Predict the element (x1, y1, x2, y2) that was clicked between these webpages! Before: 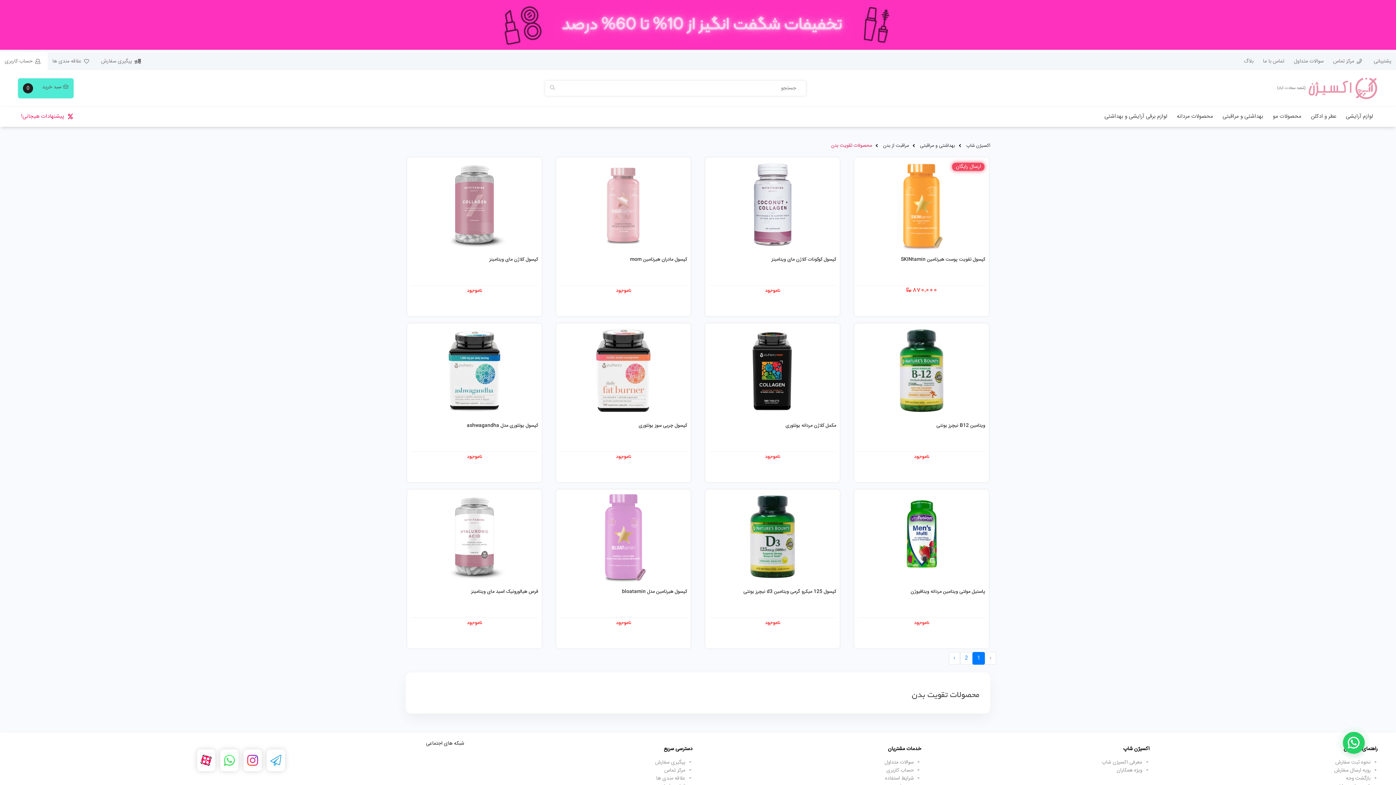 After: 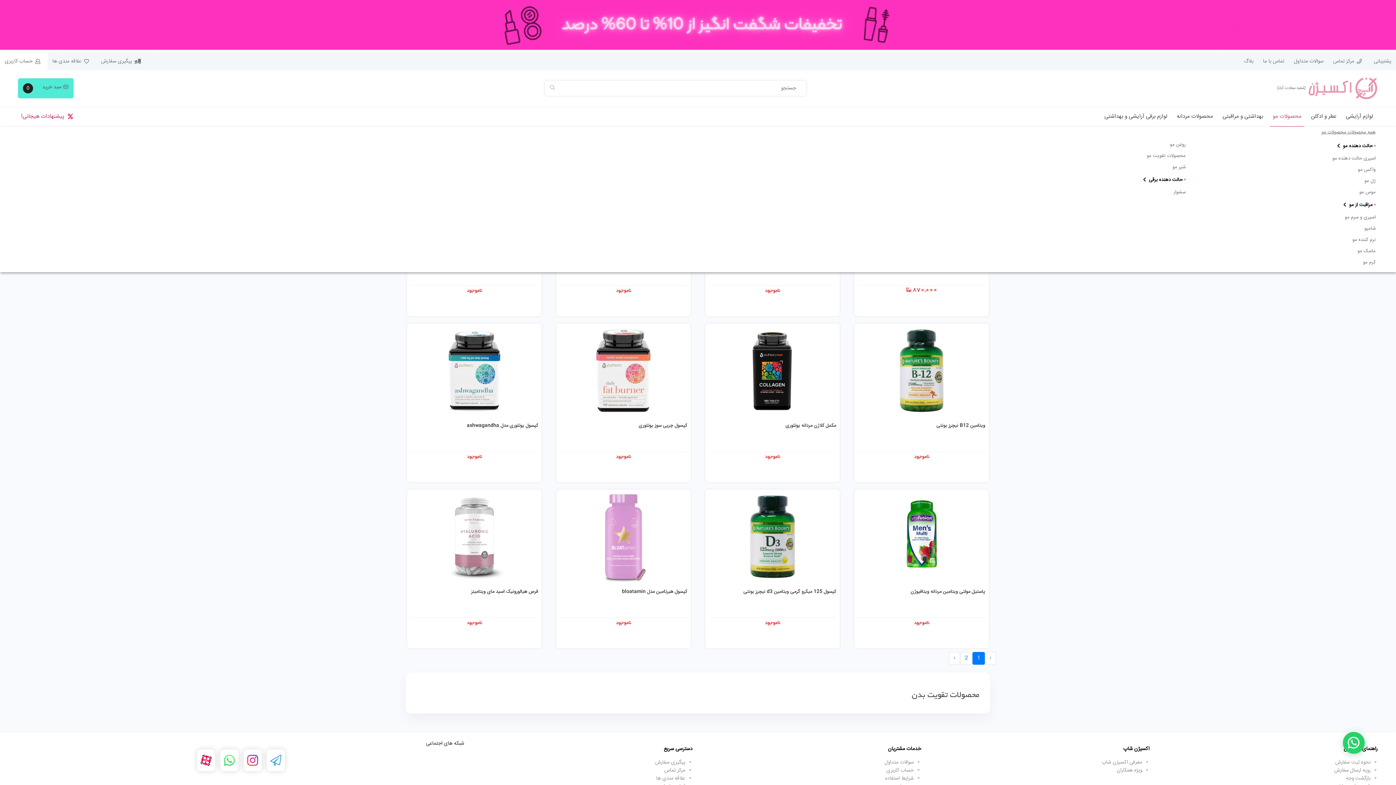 Action: label: محصولات مو bbox: (1270, 106, 1304, 126)